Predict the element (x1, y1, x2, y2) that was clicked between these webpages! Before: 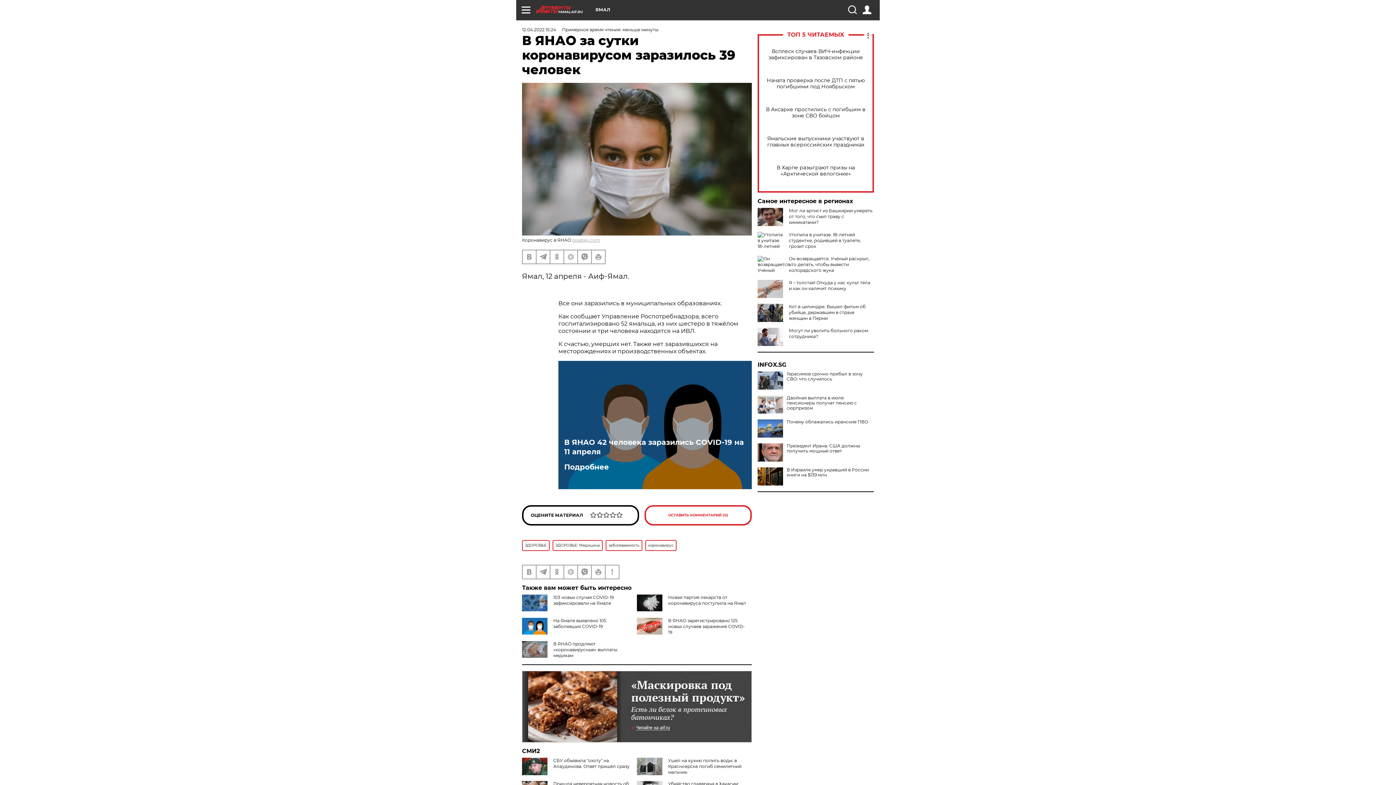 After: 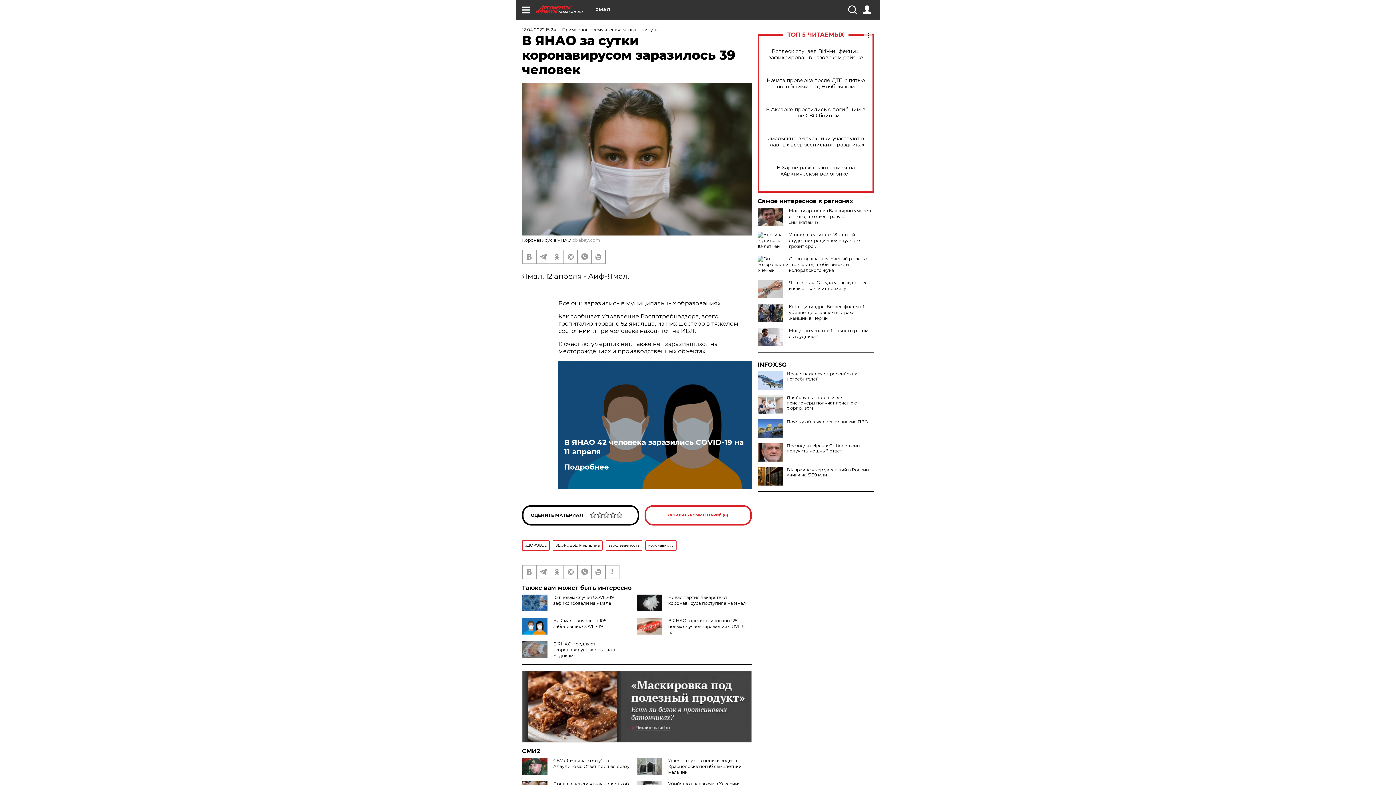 Action: label: Герасимов срочно прибыл в зону СВО: что случилось bbox: (757, 371, 874, 381)